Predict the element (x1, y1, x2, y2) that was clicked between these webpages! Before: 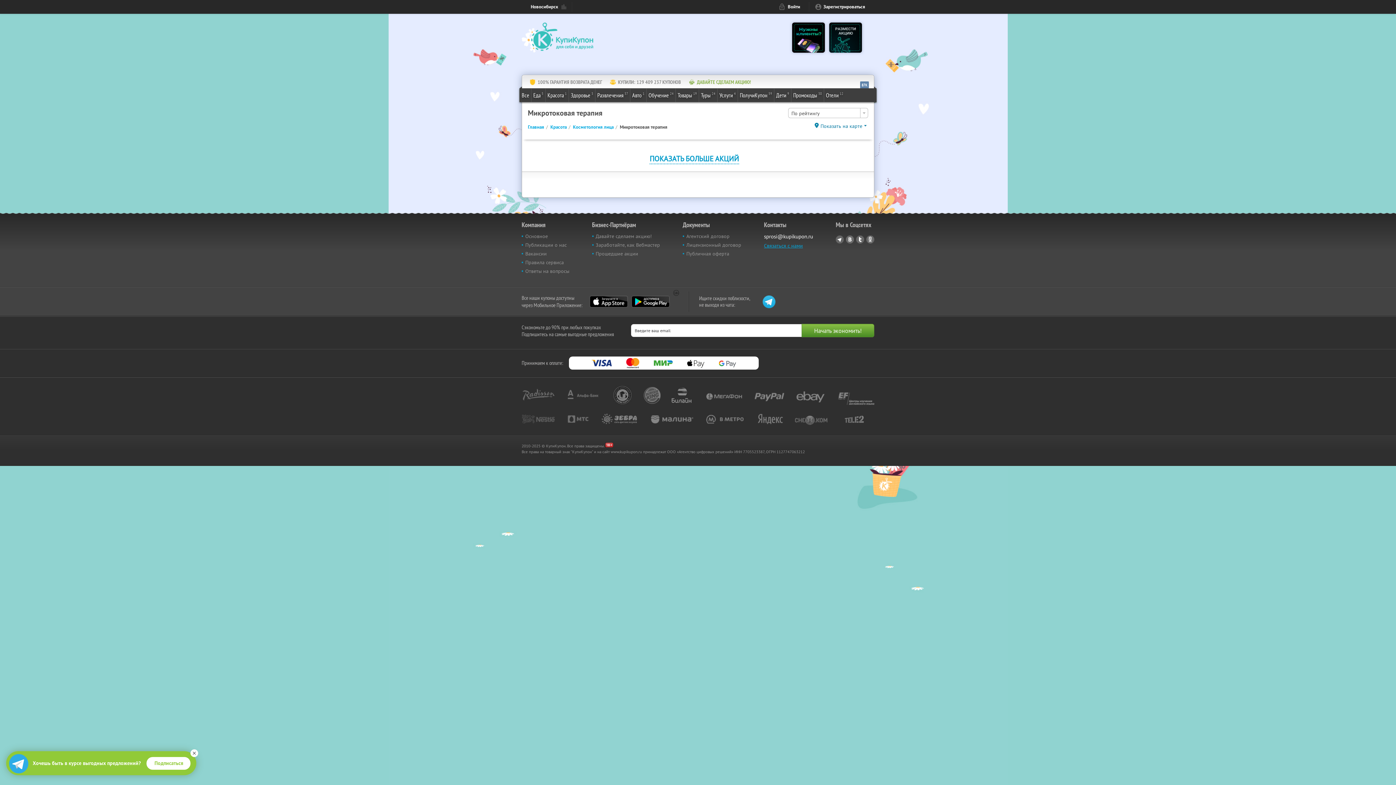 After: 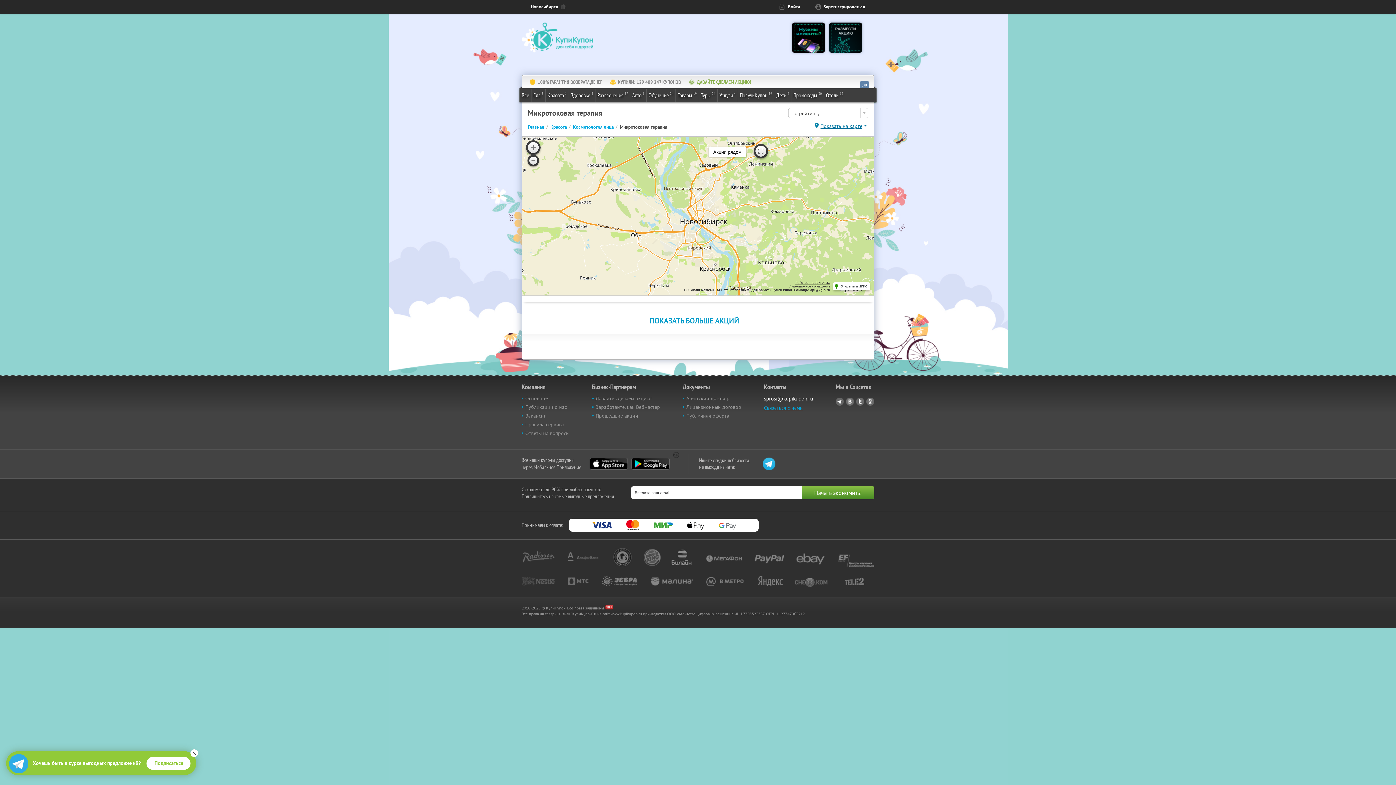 Action: bbox: (814, 122, 868, 129) label: Показать на карте